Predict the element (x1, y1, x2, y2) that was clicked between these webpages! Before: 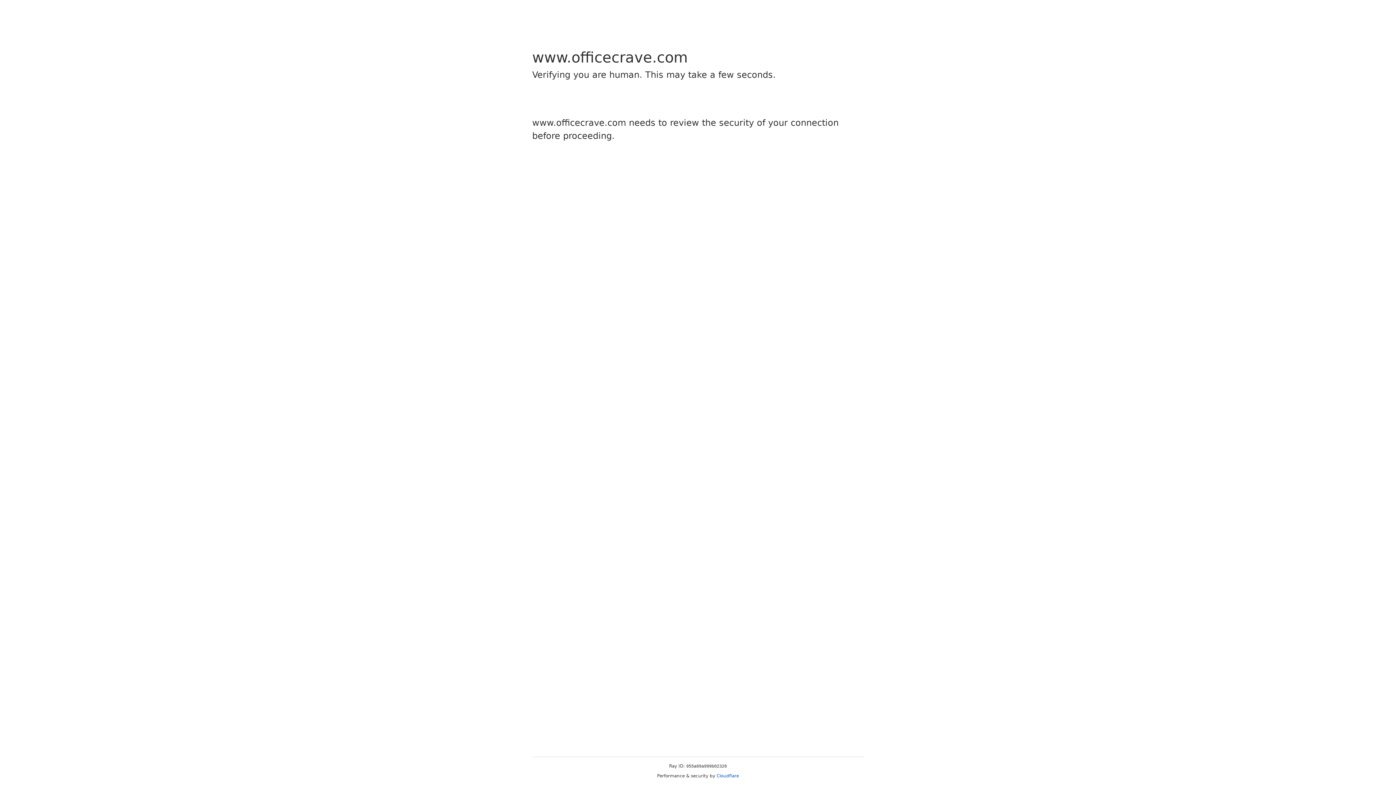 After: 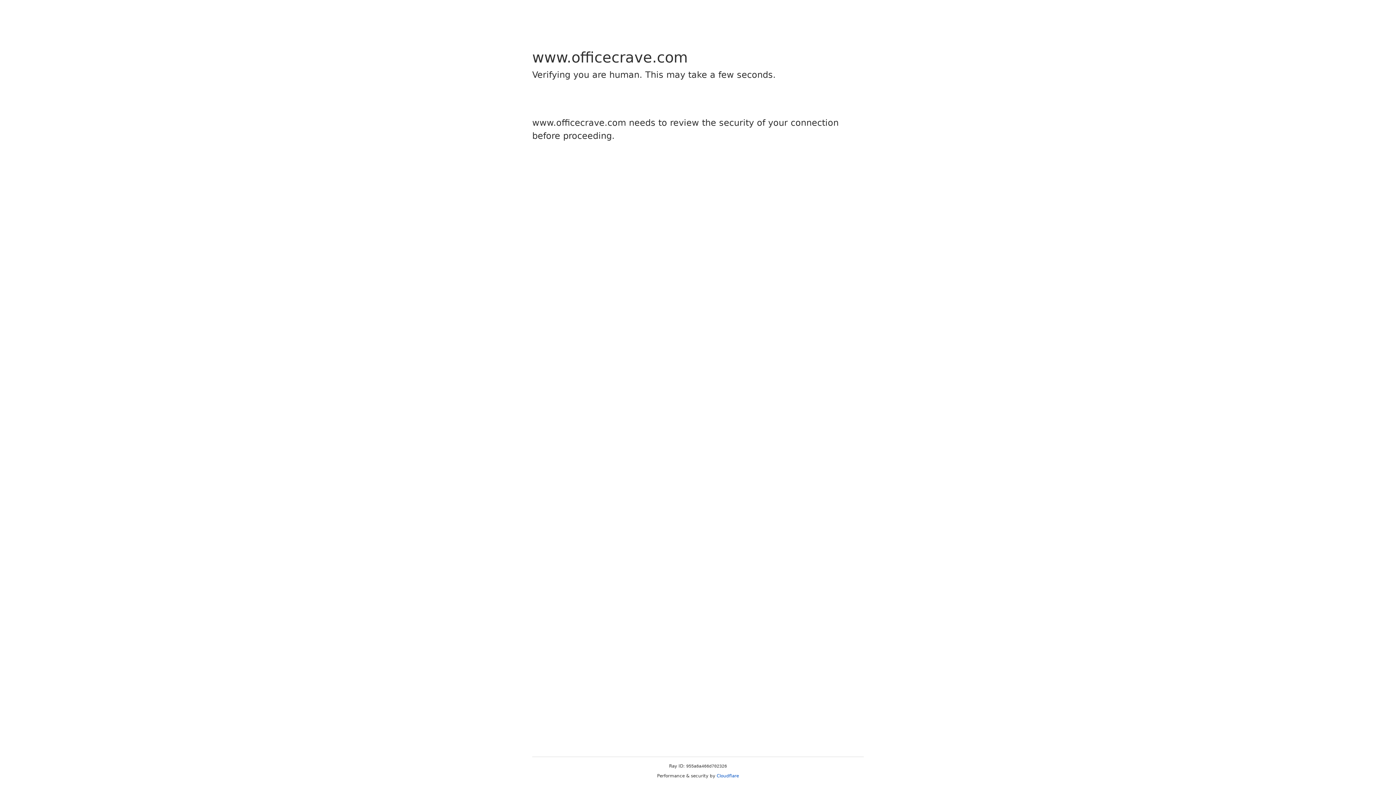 Action: bbox: (716, 773, 739, 778) label: Cloudflare